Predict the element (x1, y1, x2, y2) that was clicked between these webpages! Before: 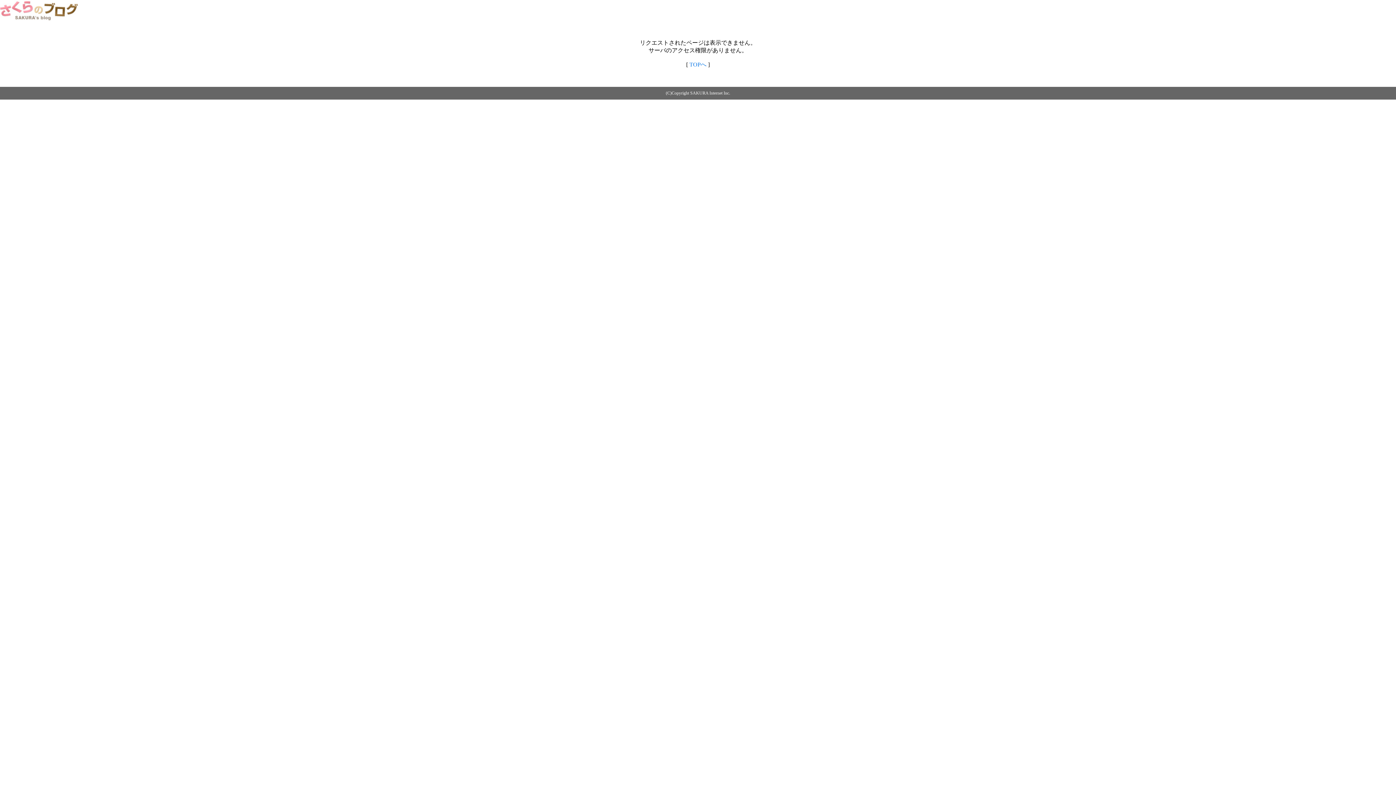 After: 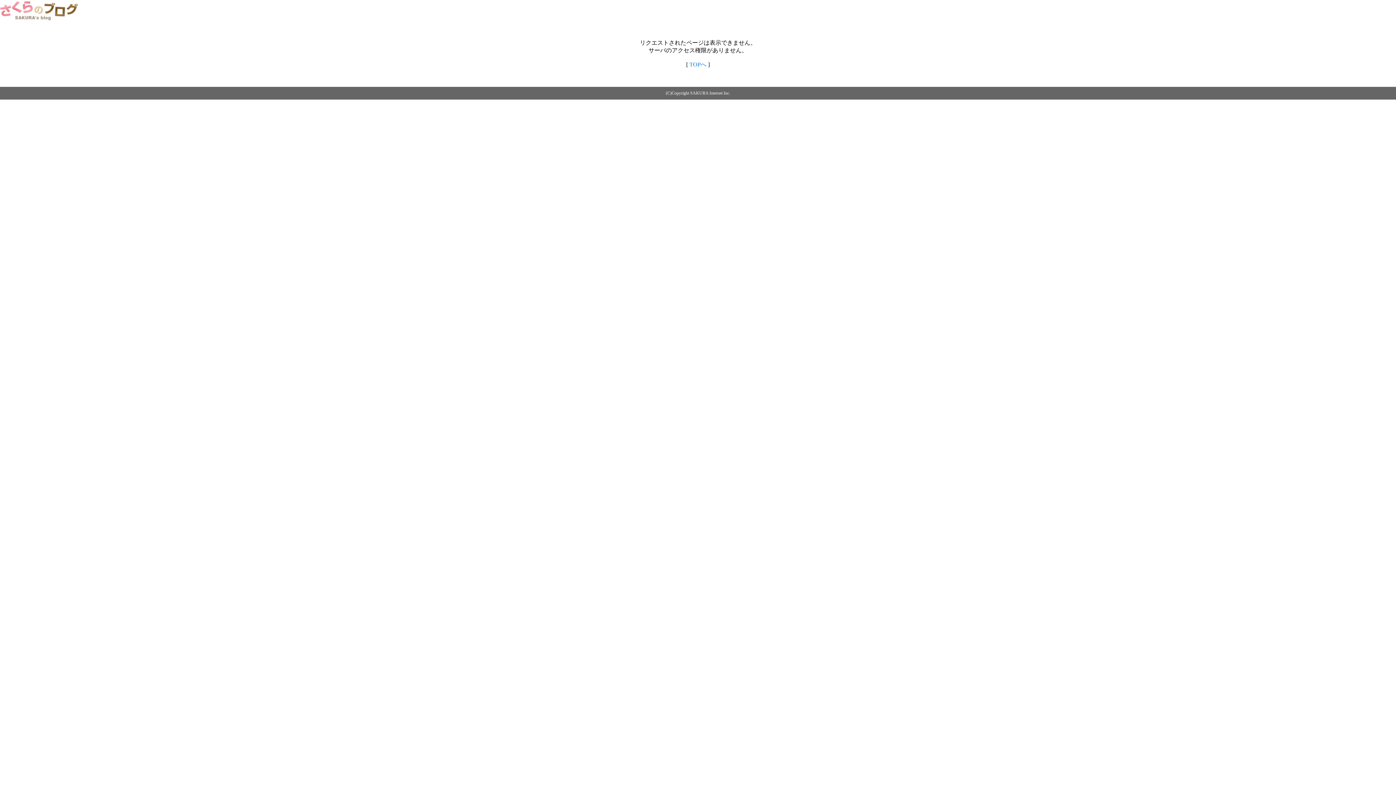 Action: bbox: (0, 14, 79, 20)